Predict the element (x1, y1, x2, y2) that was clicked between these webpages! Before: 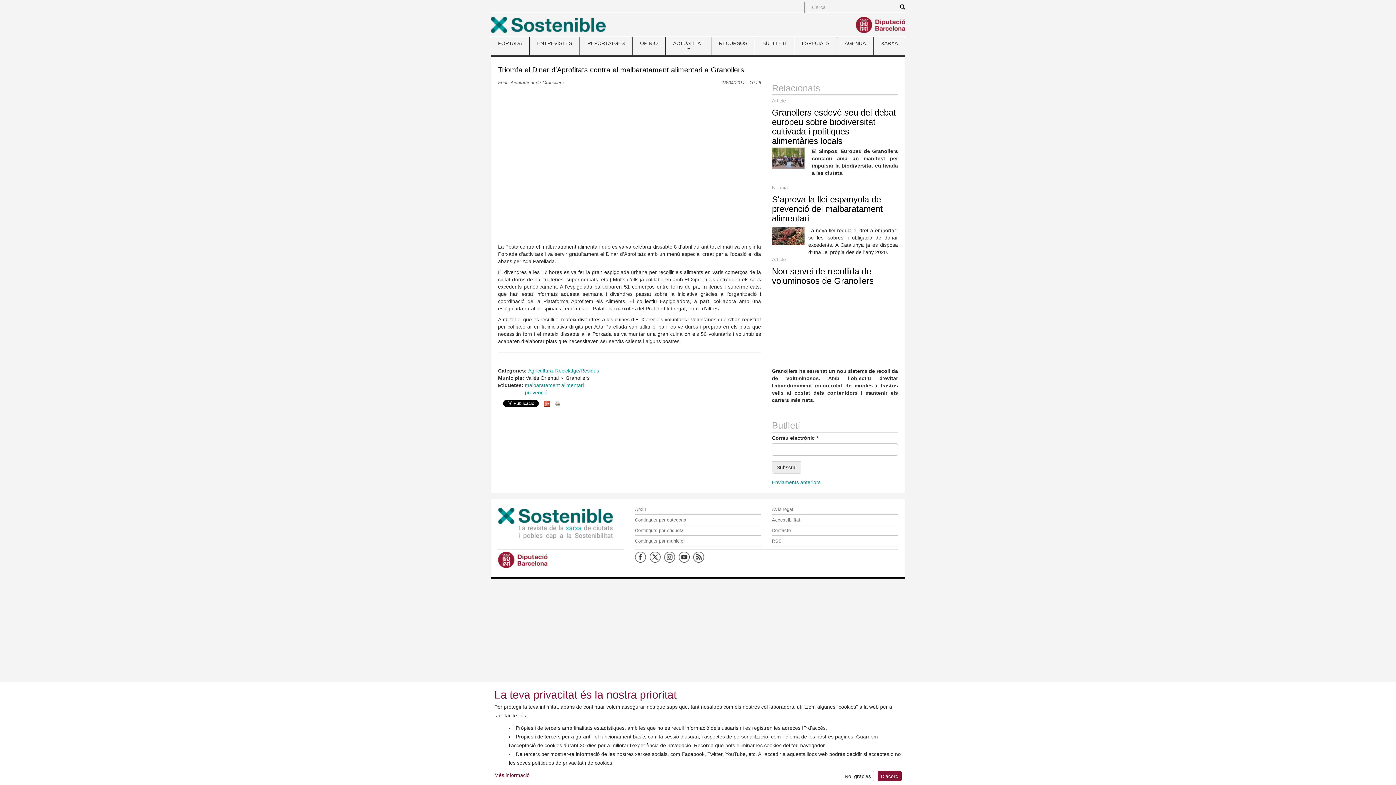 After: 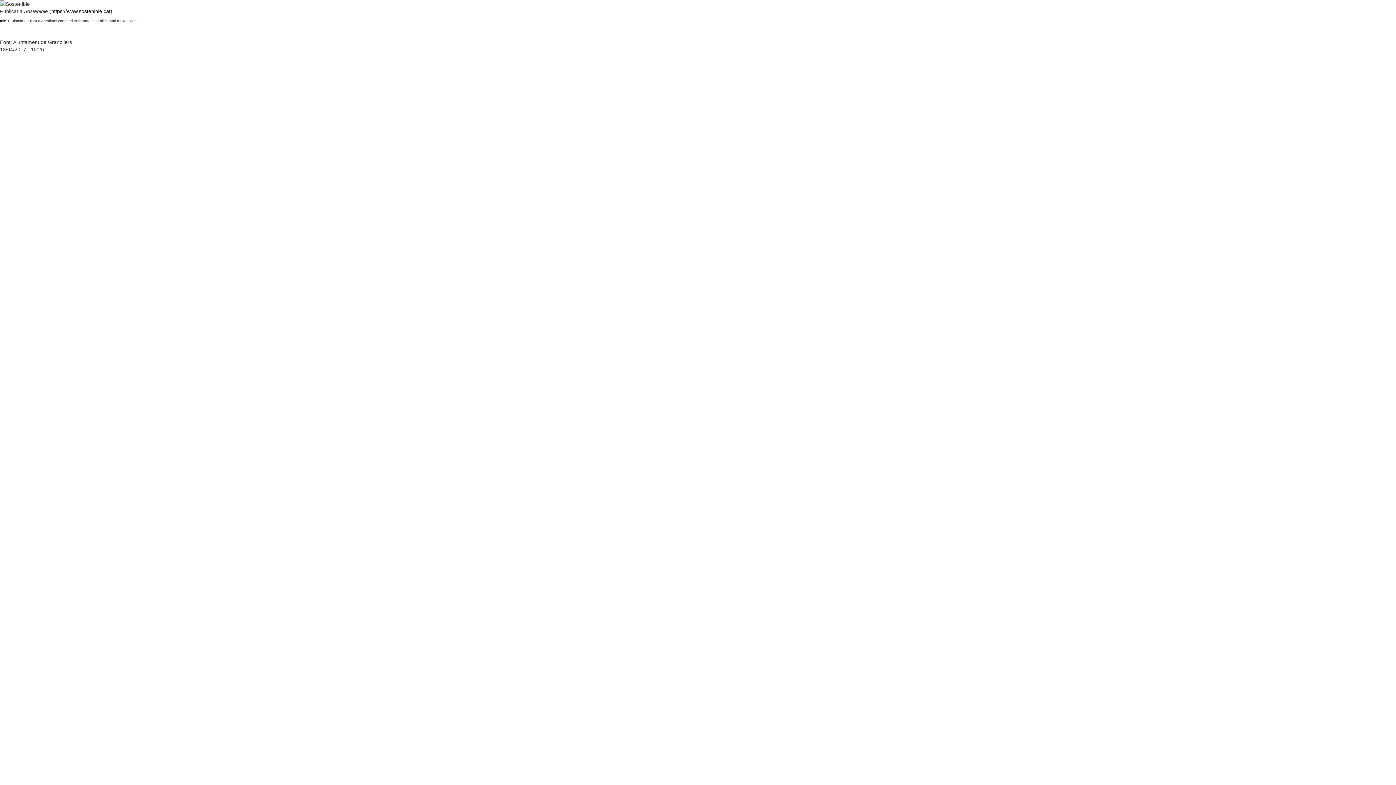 Action: bbox: (554, 400, 560, 406)